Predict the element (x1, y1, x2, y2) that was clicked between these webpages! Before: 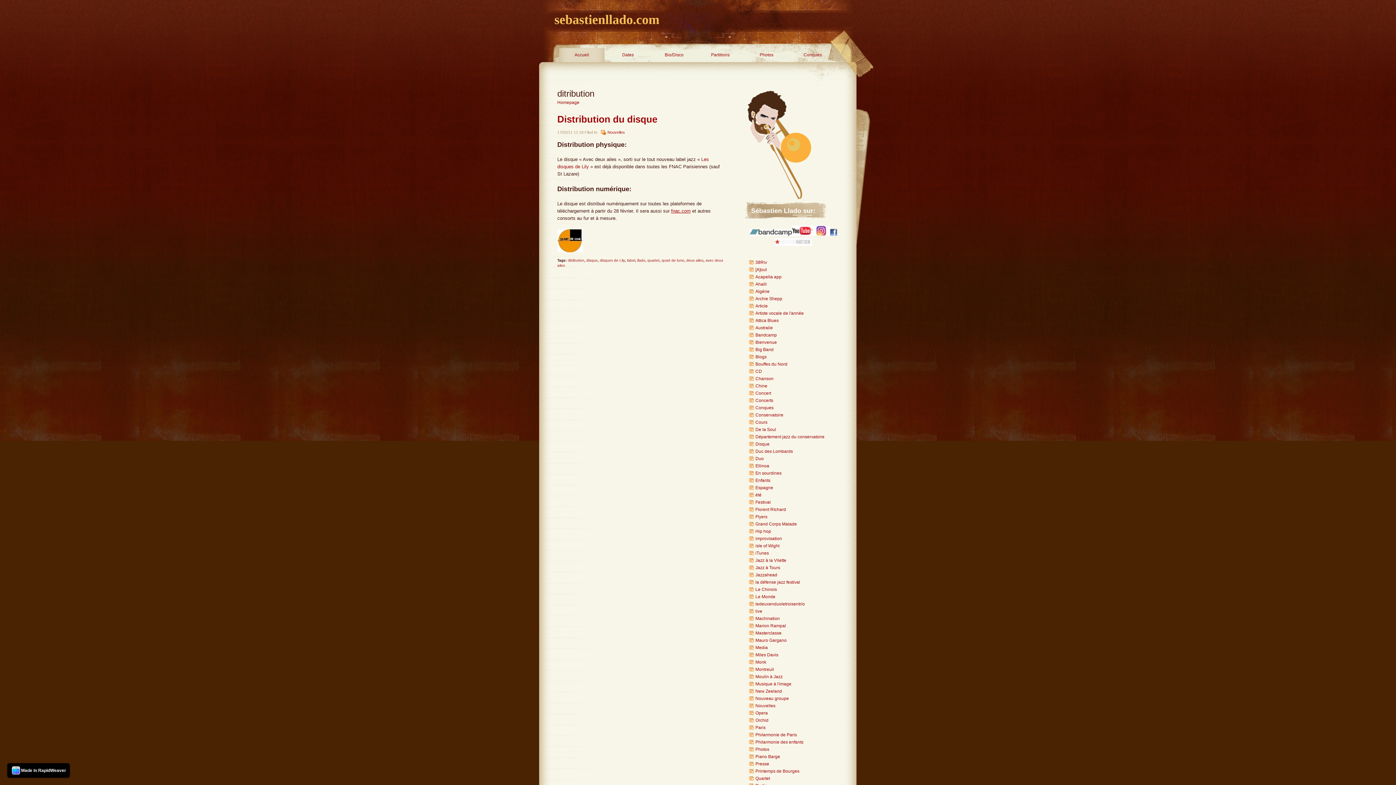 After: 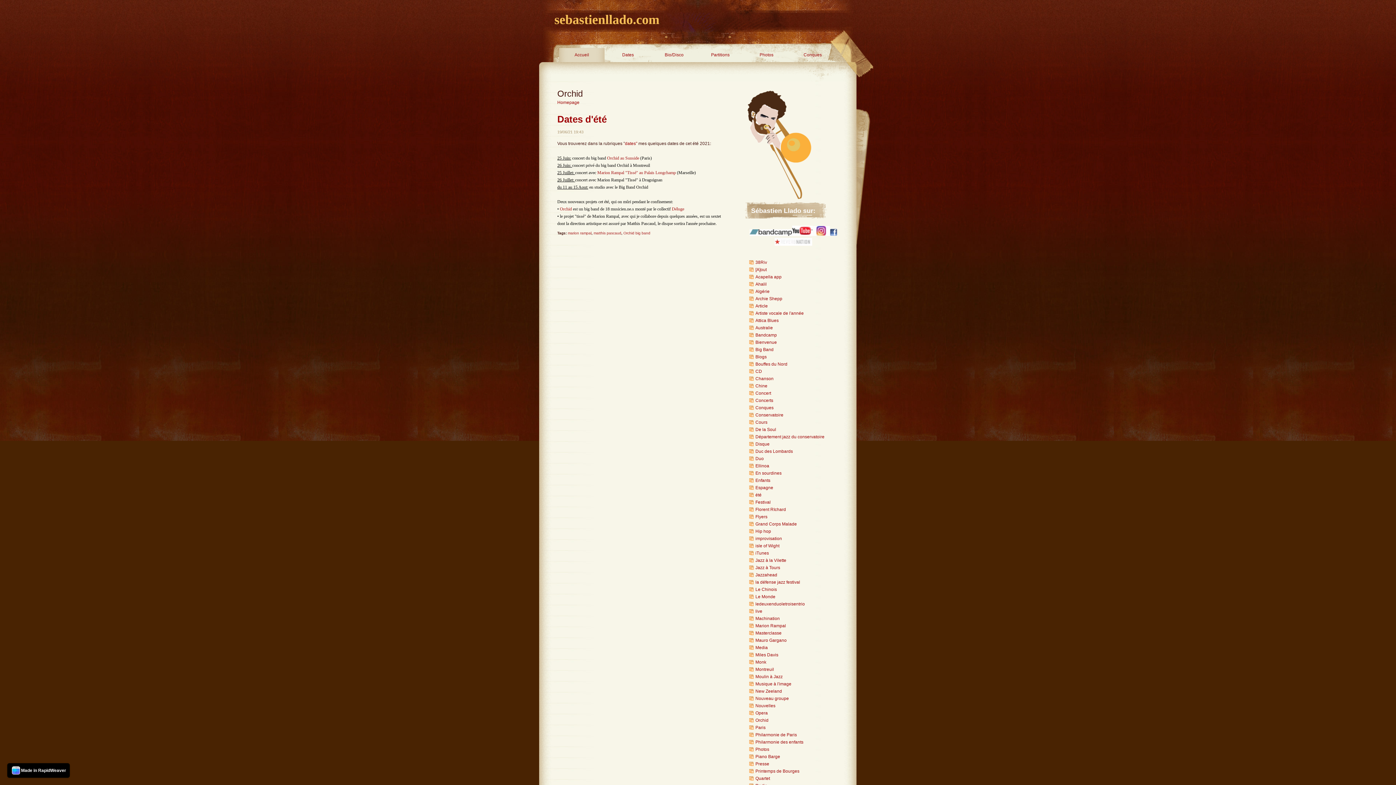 Action: bbox: (748, 717, 768, 723) label: Orchid